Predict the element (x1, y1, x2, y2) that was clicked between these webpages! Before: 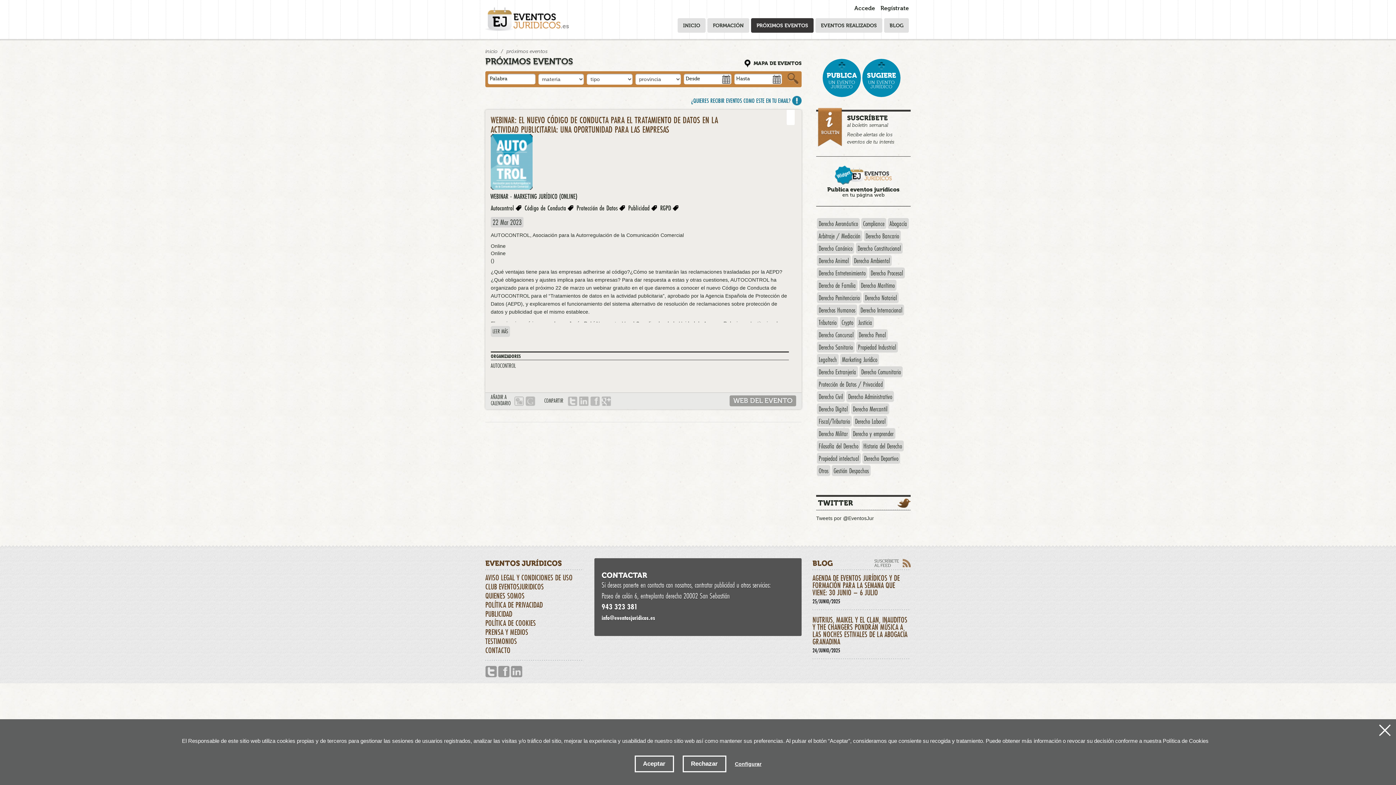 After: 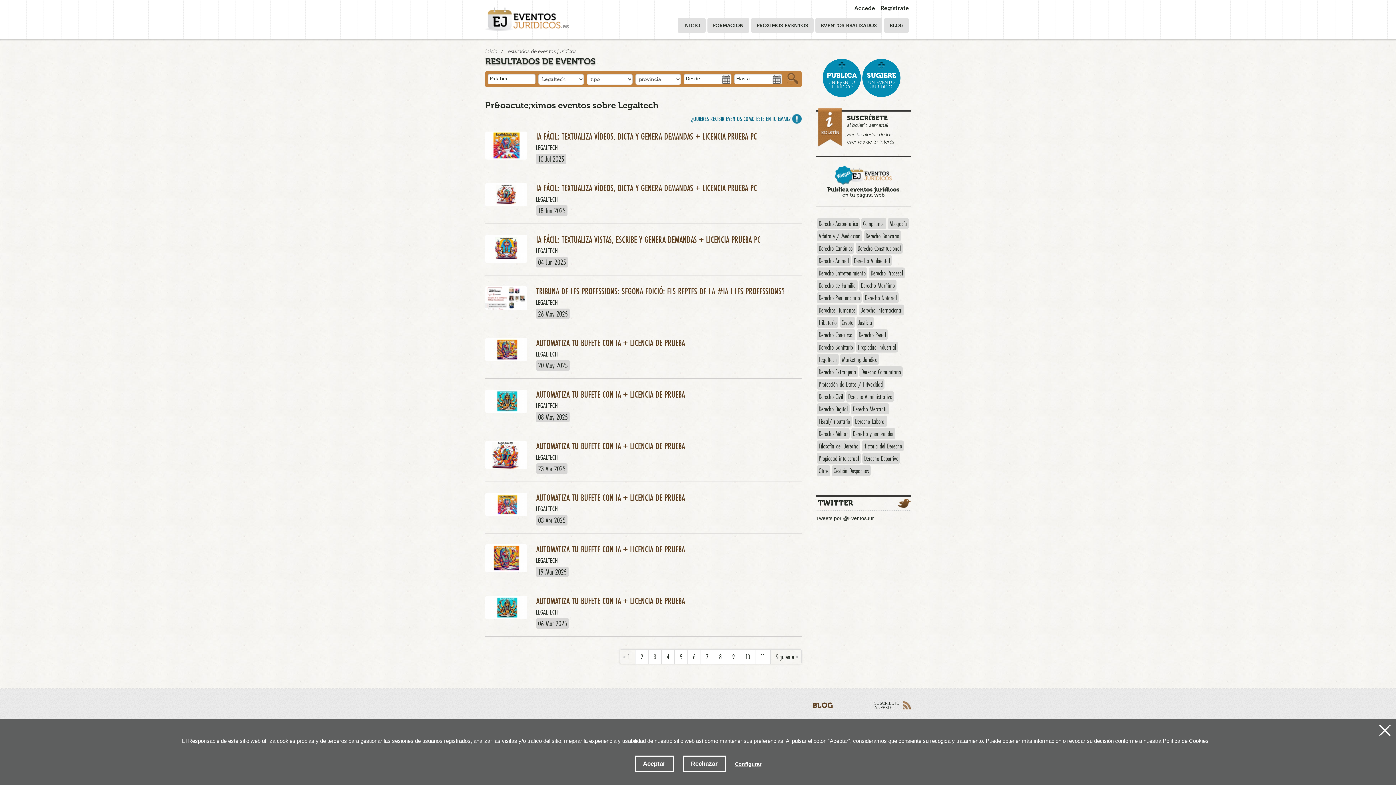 Action: label: Legaltech bbox: (817, 354, 838, 365)